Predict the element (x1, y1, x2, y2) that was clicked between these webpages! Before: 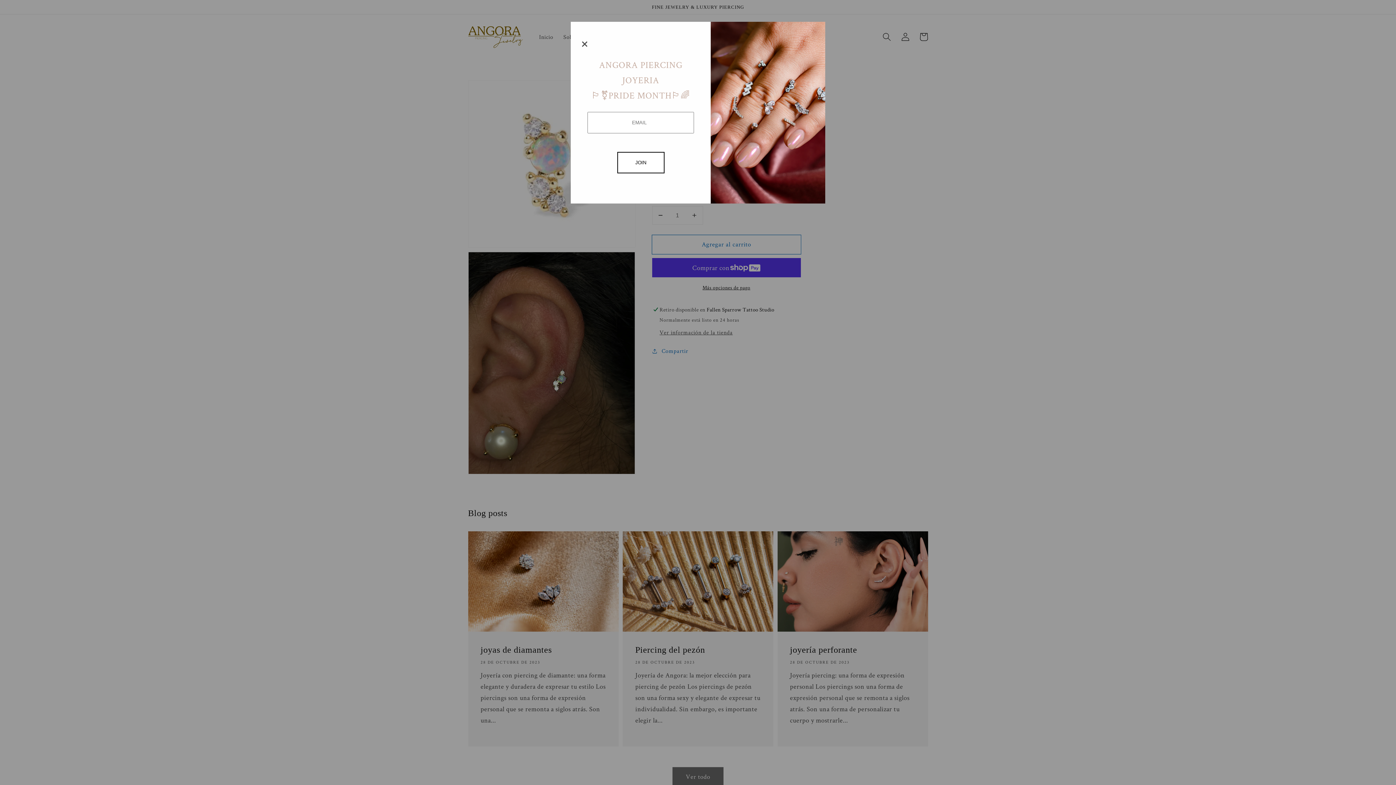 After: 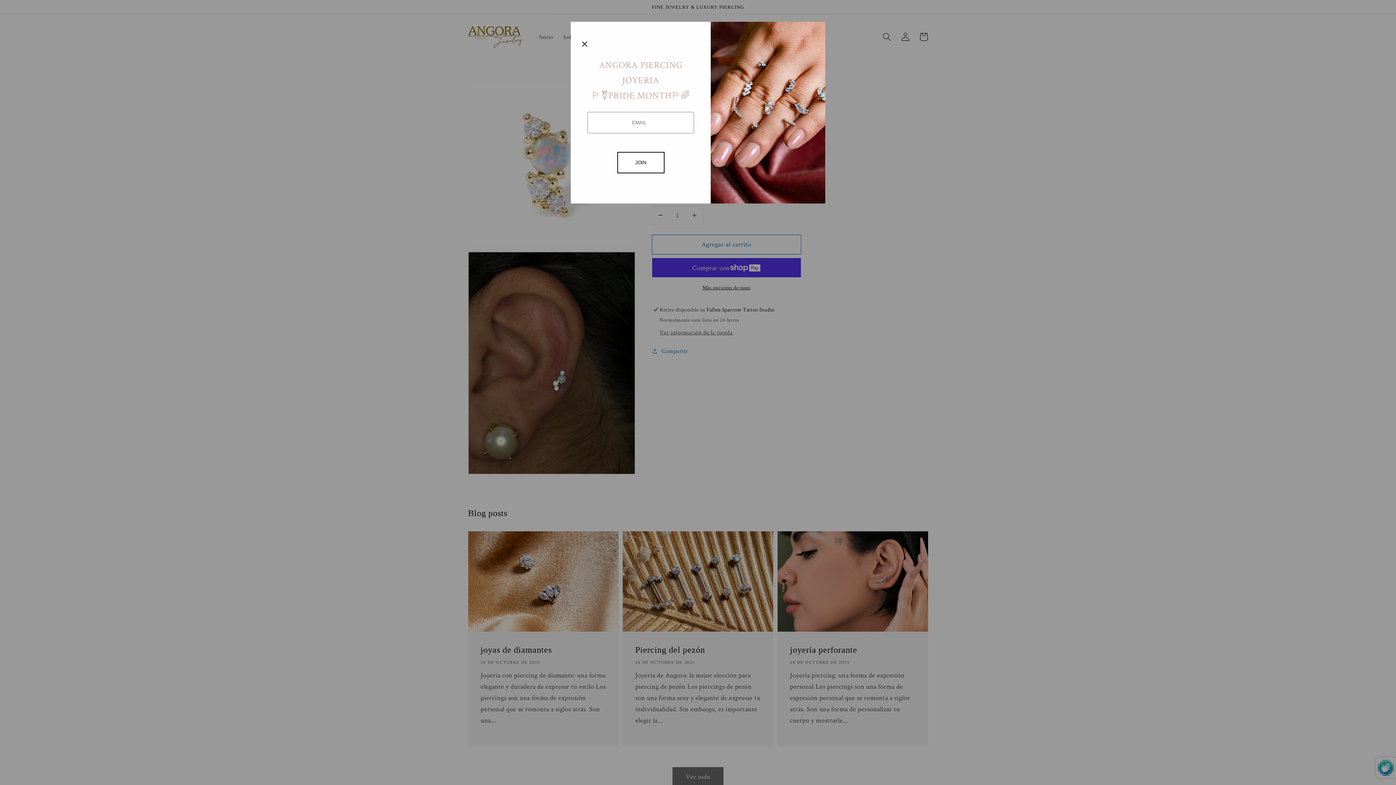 Action: bbox: (617, 152, 664, 173) label: JOIN